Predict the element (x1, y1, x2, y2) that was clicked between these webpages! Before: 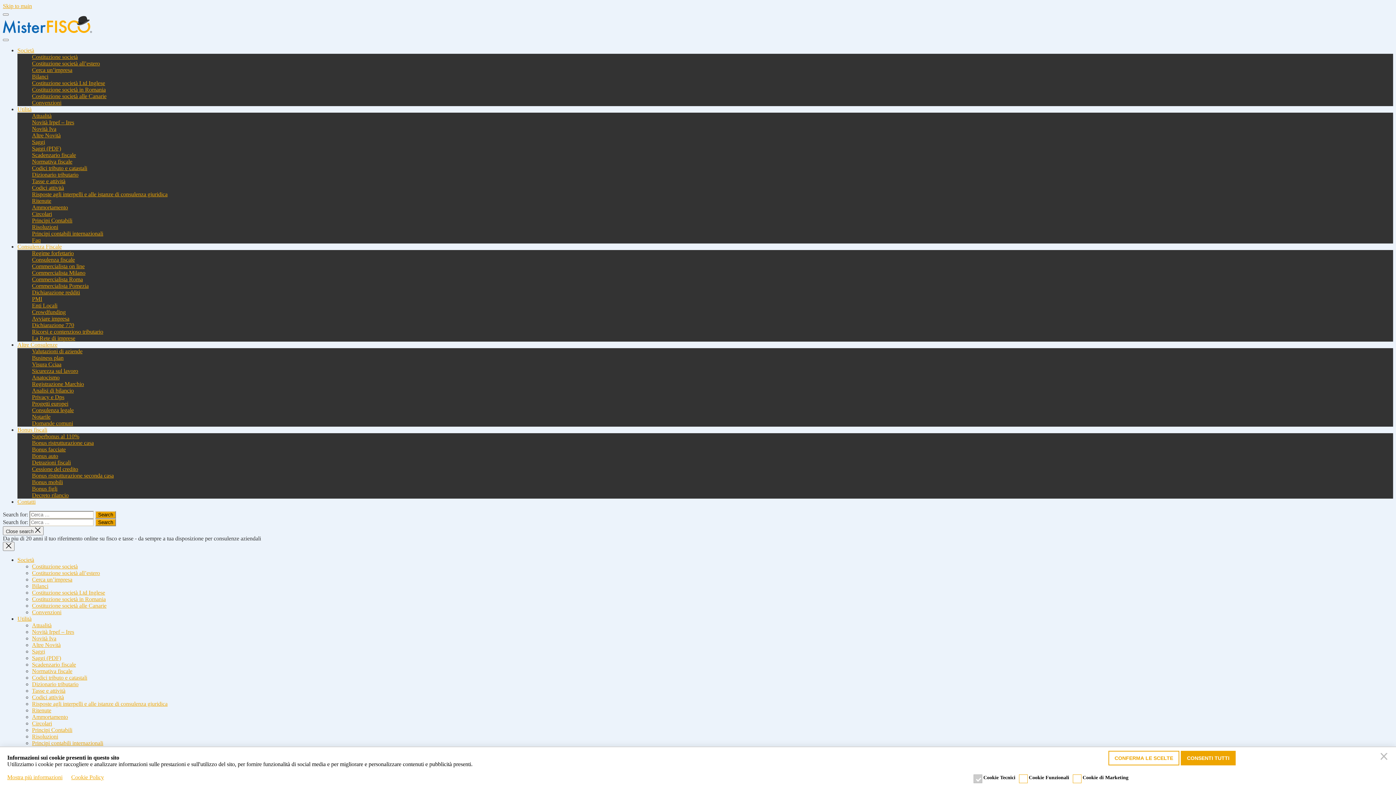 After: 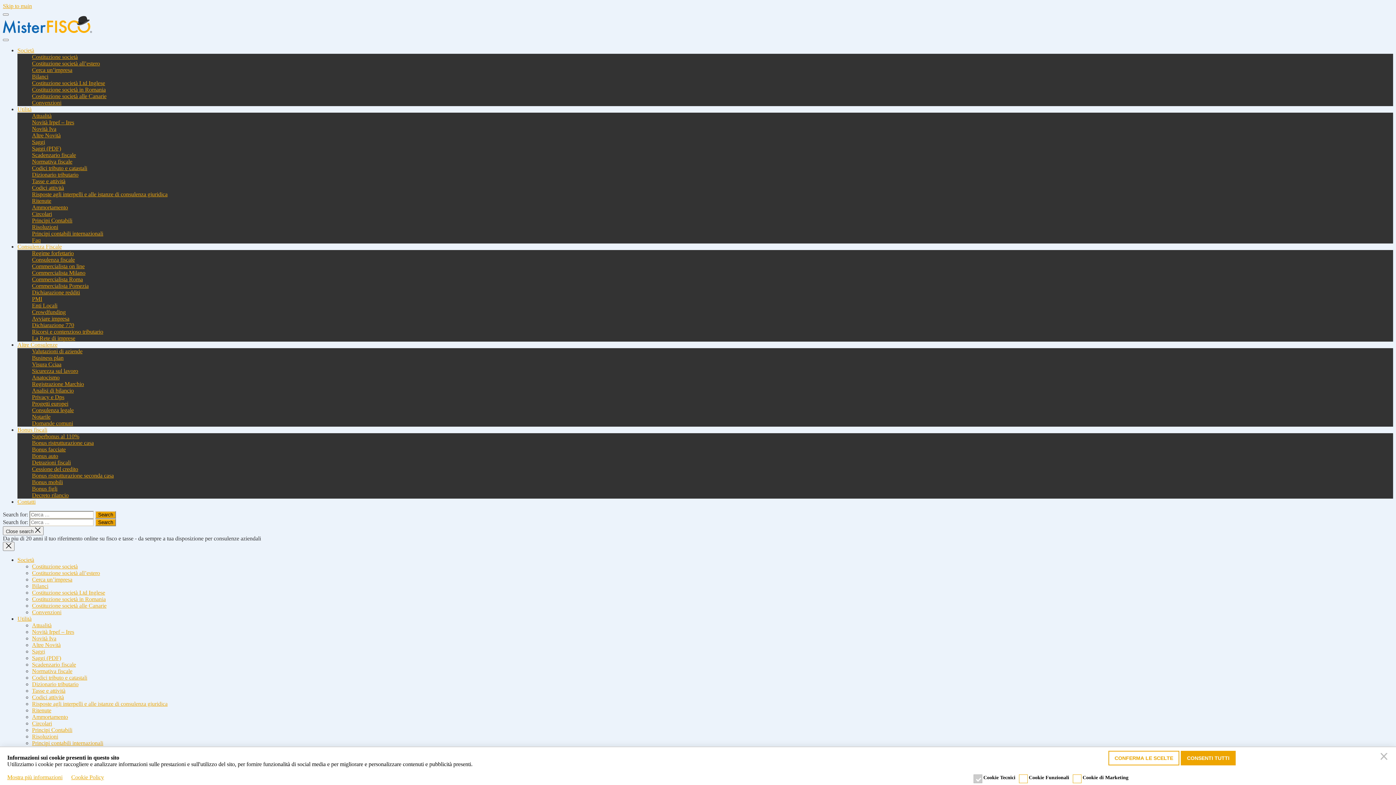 Action: label: Crowdfunding bbox: (32, 309, 65, 315)